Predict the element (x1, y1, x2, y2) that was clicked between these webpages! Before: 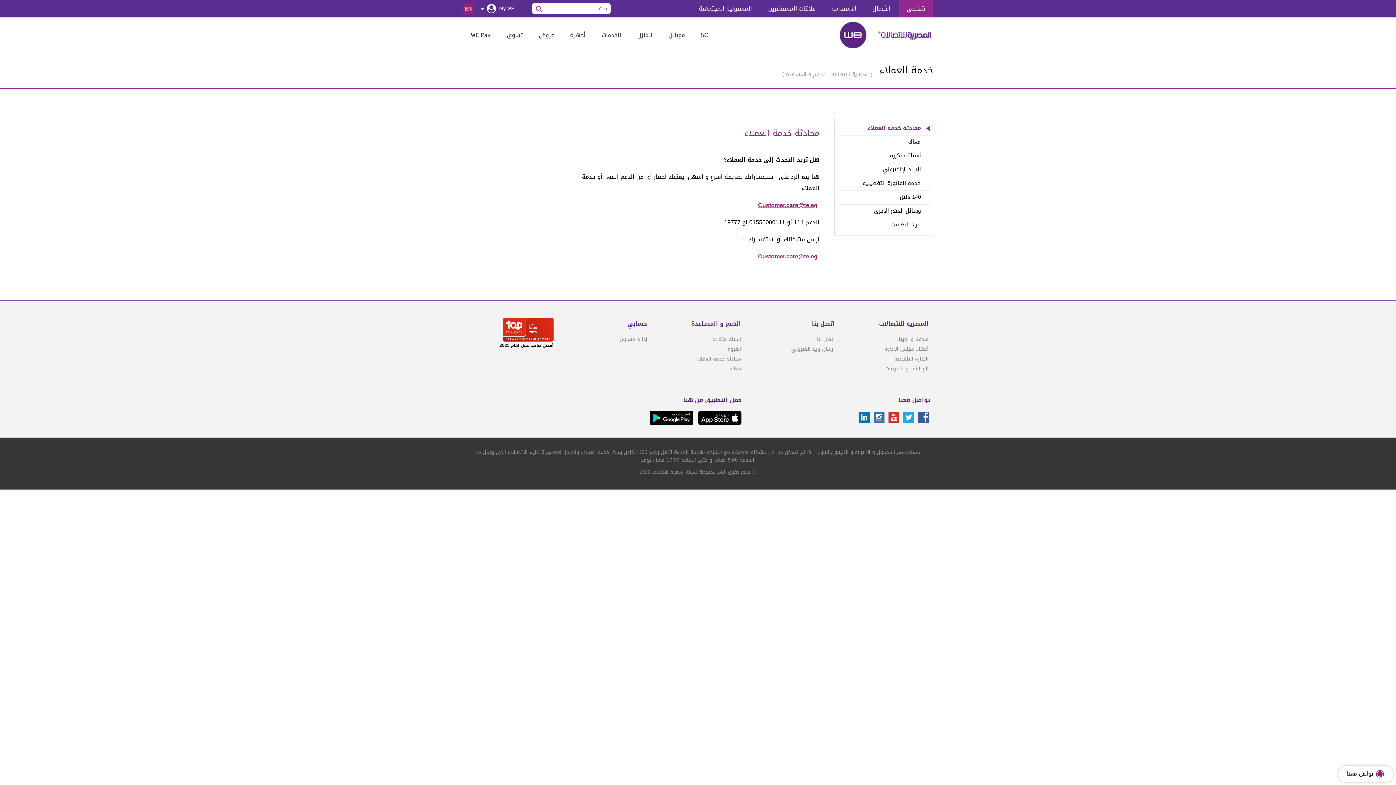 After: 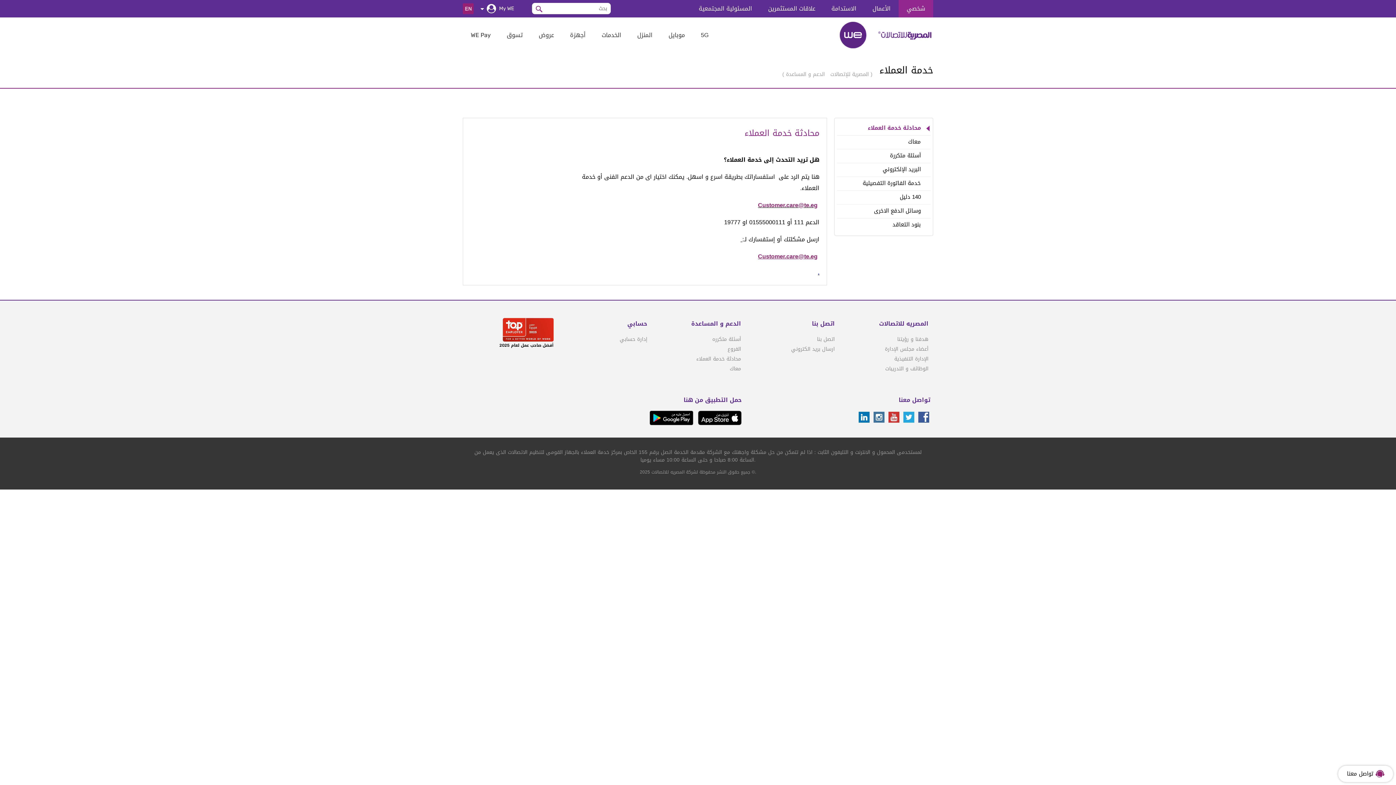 Action: bbox: (903, 412, 914, 422)